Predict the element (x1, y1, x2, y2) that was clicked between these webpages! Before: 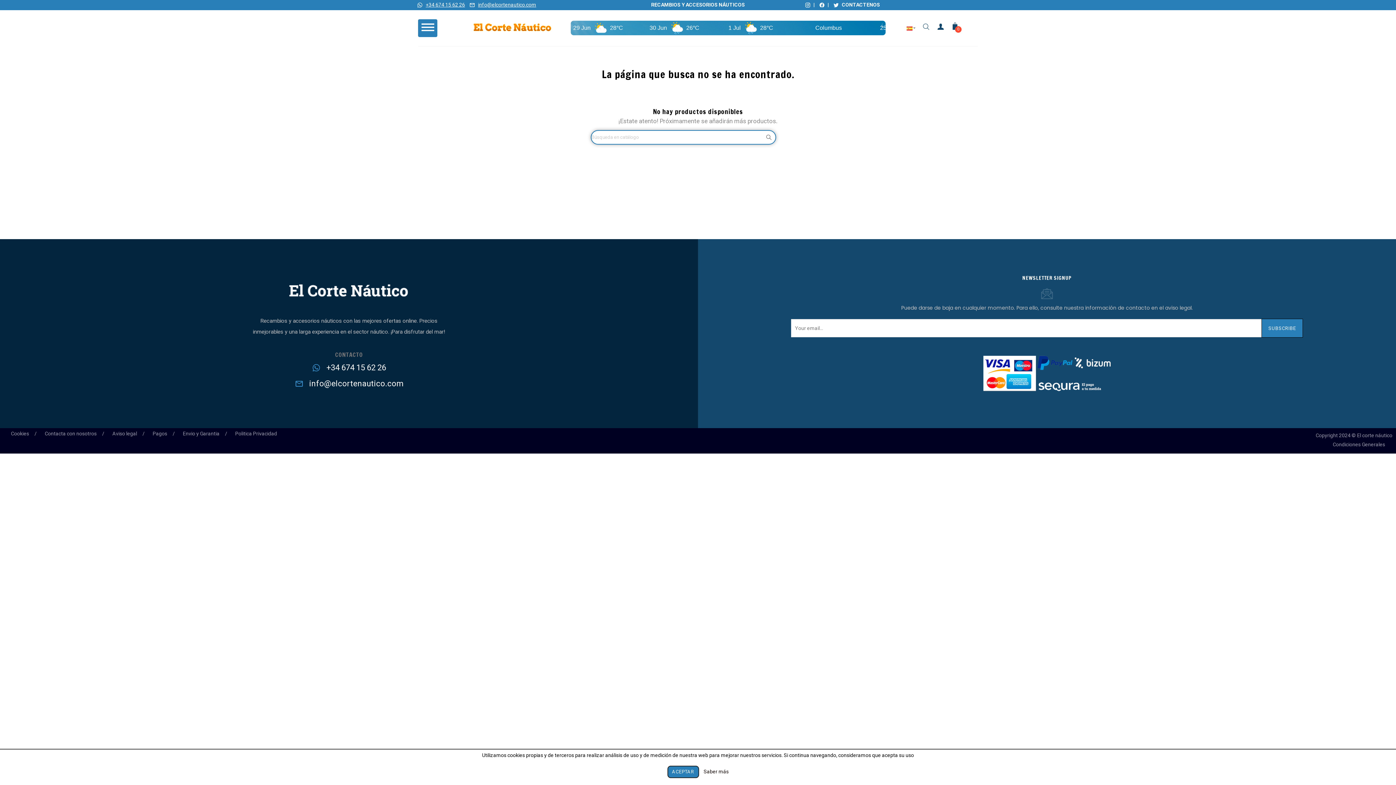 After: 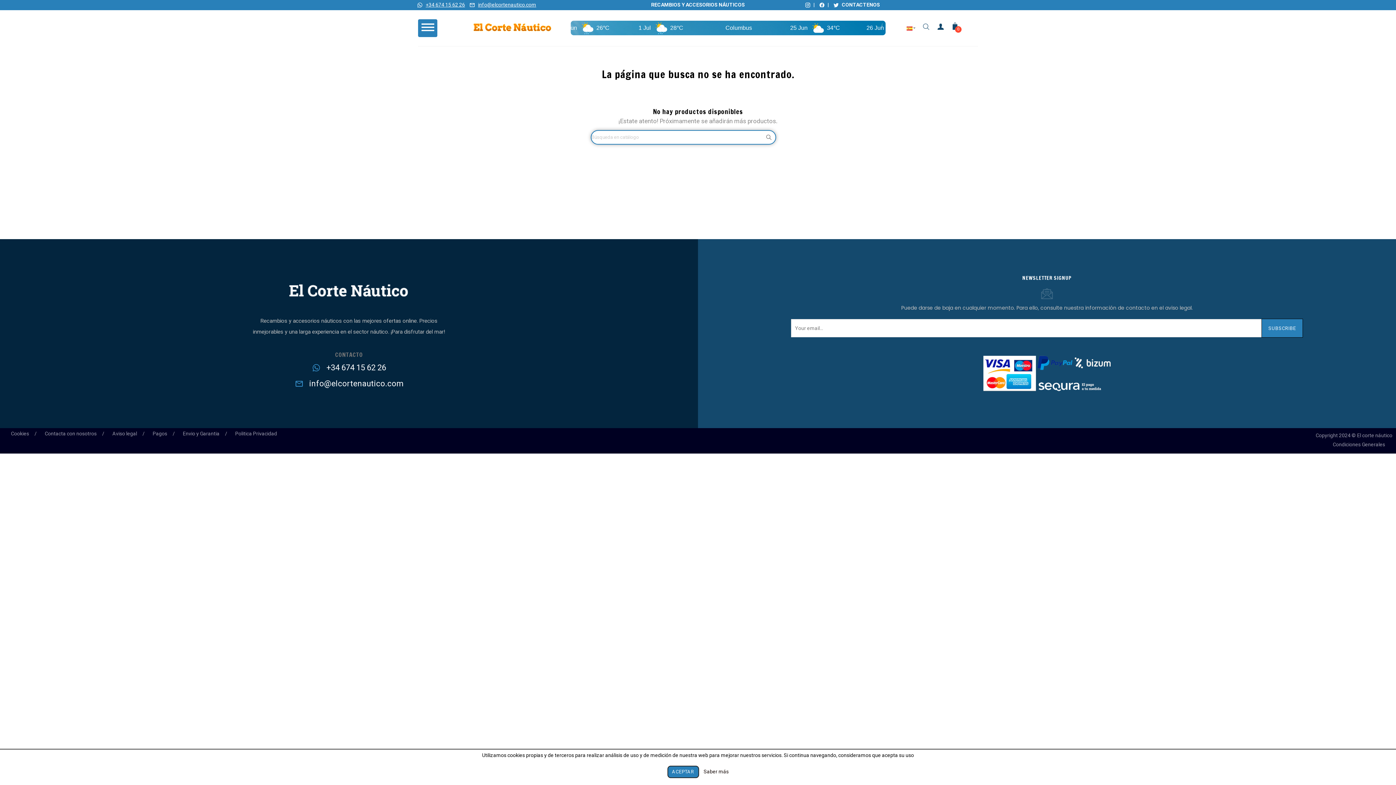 Action: bbox: (800, 1, 813, 8)